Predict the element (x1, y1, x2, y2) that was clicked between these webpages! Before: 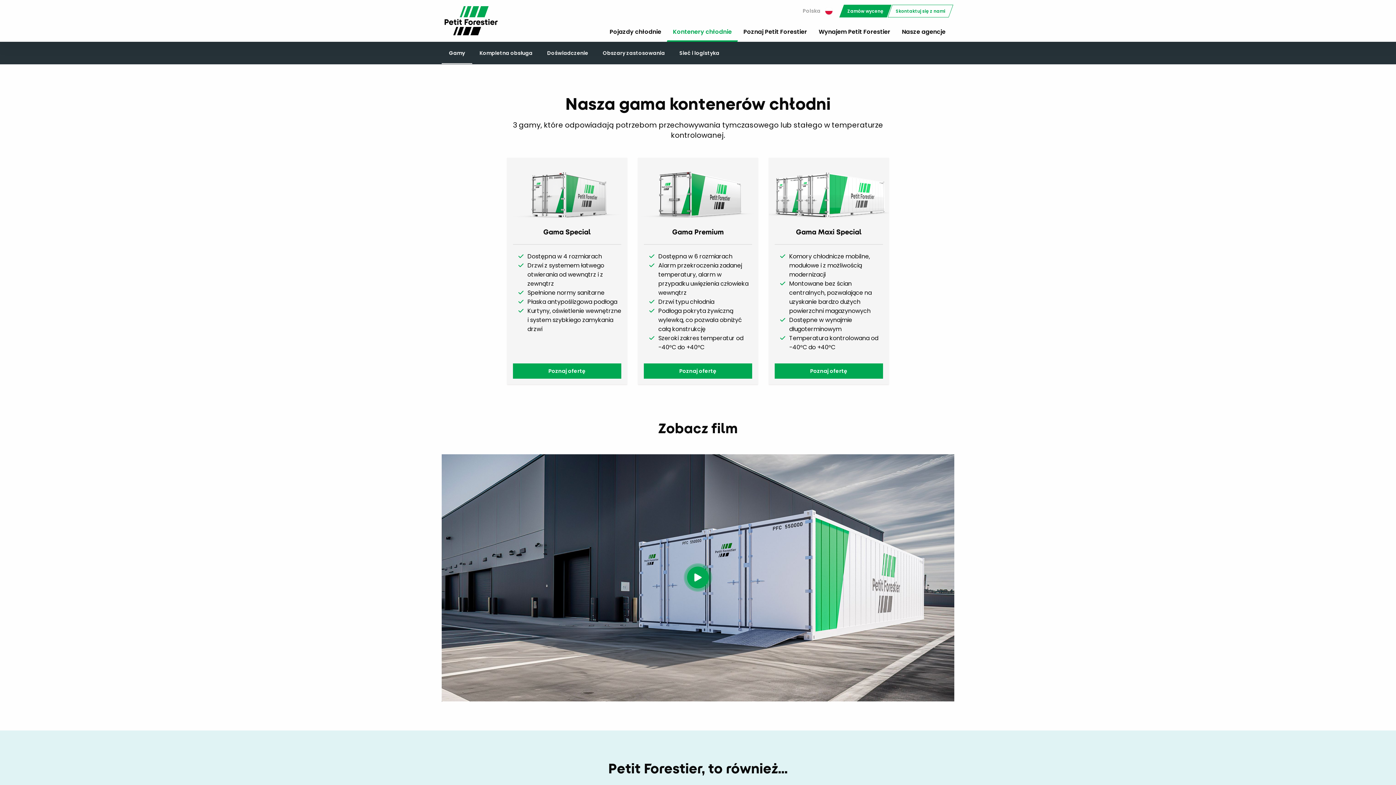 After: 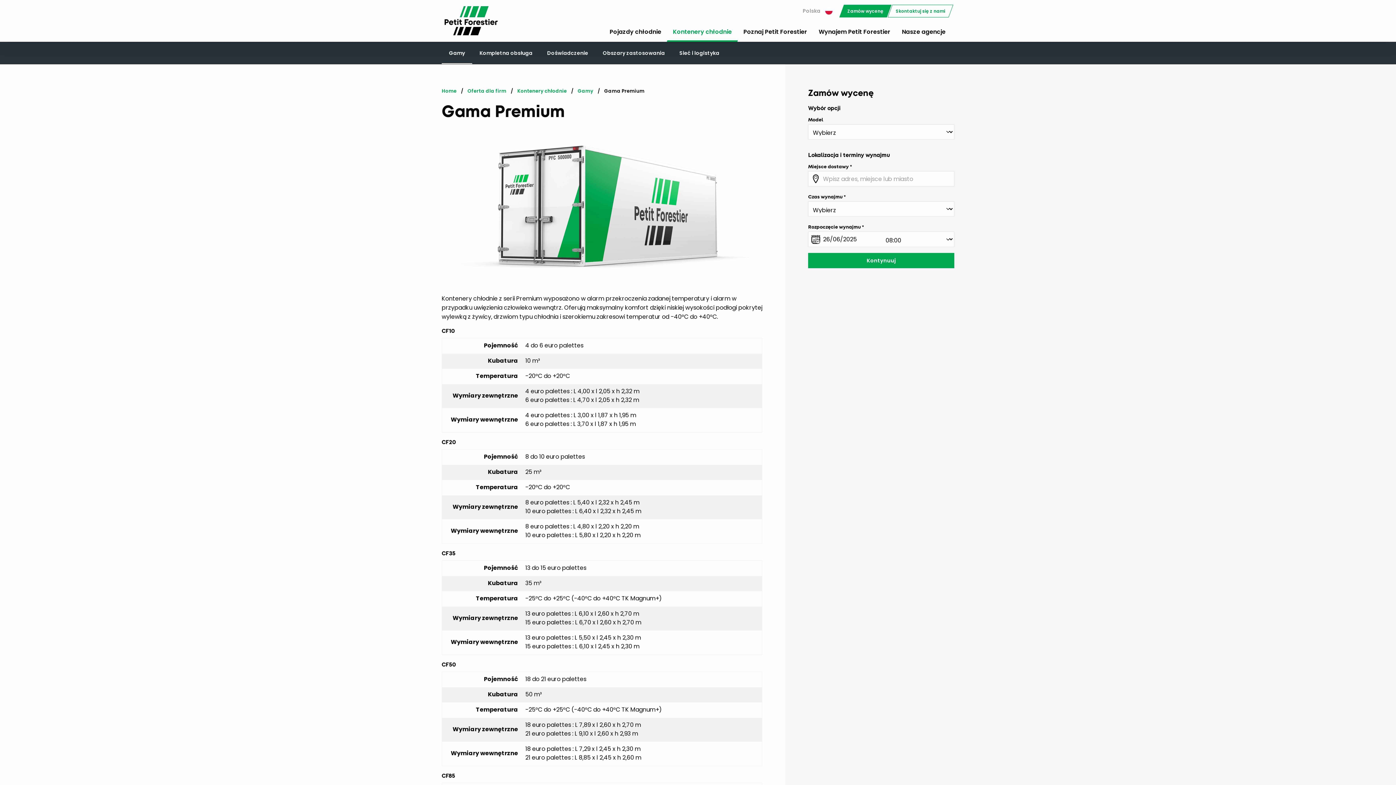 Action: label: Poznaj ofertę bbox: (644, 363, 752, 378)